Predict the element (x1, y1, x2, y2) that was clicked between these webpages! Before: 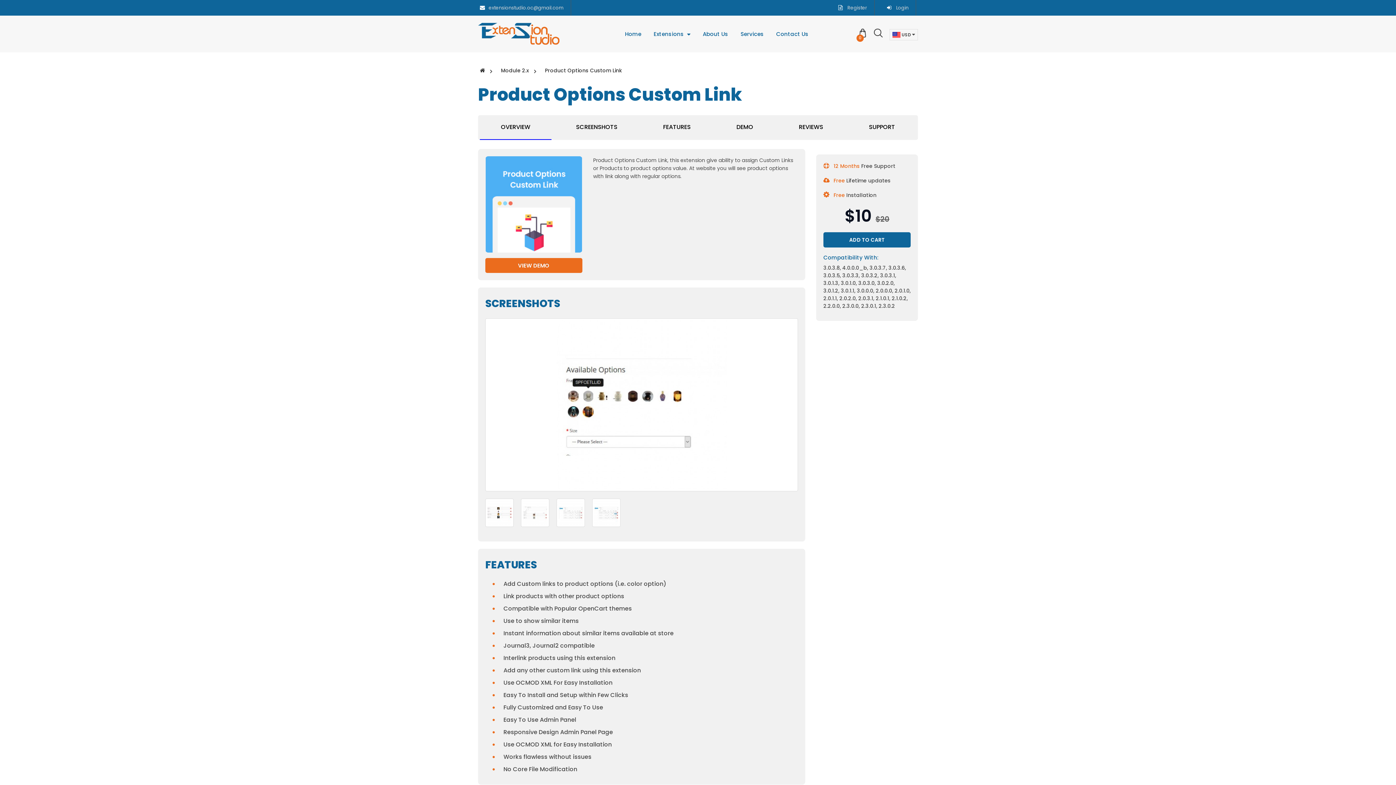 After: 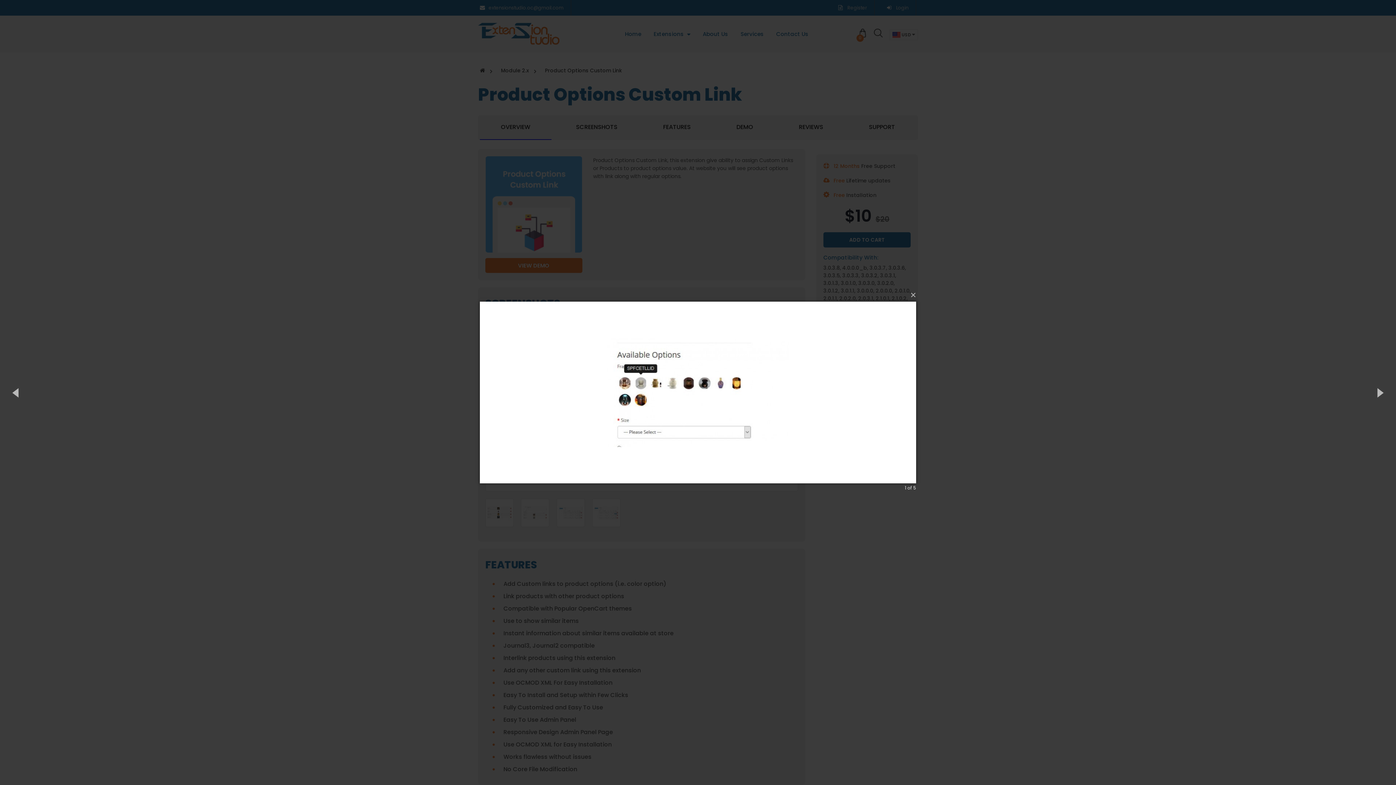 Action: bbox: (485, 318, 798, 491)